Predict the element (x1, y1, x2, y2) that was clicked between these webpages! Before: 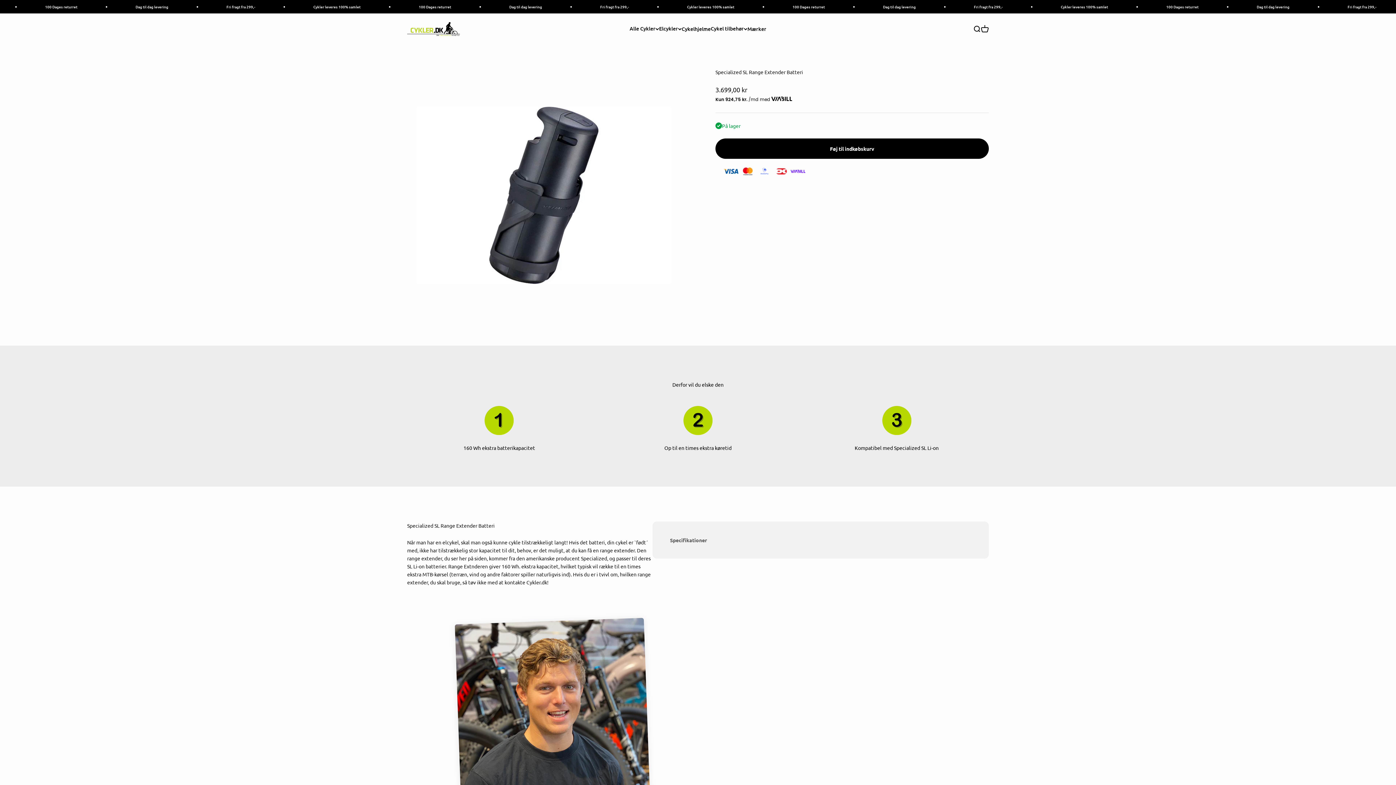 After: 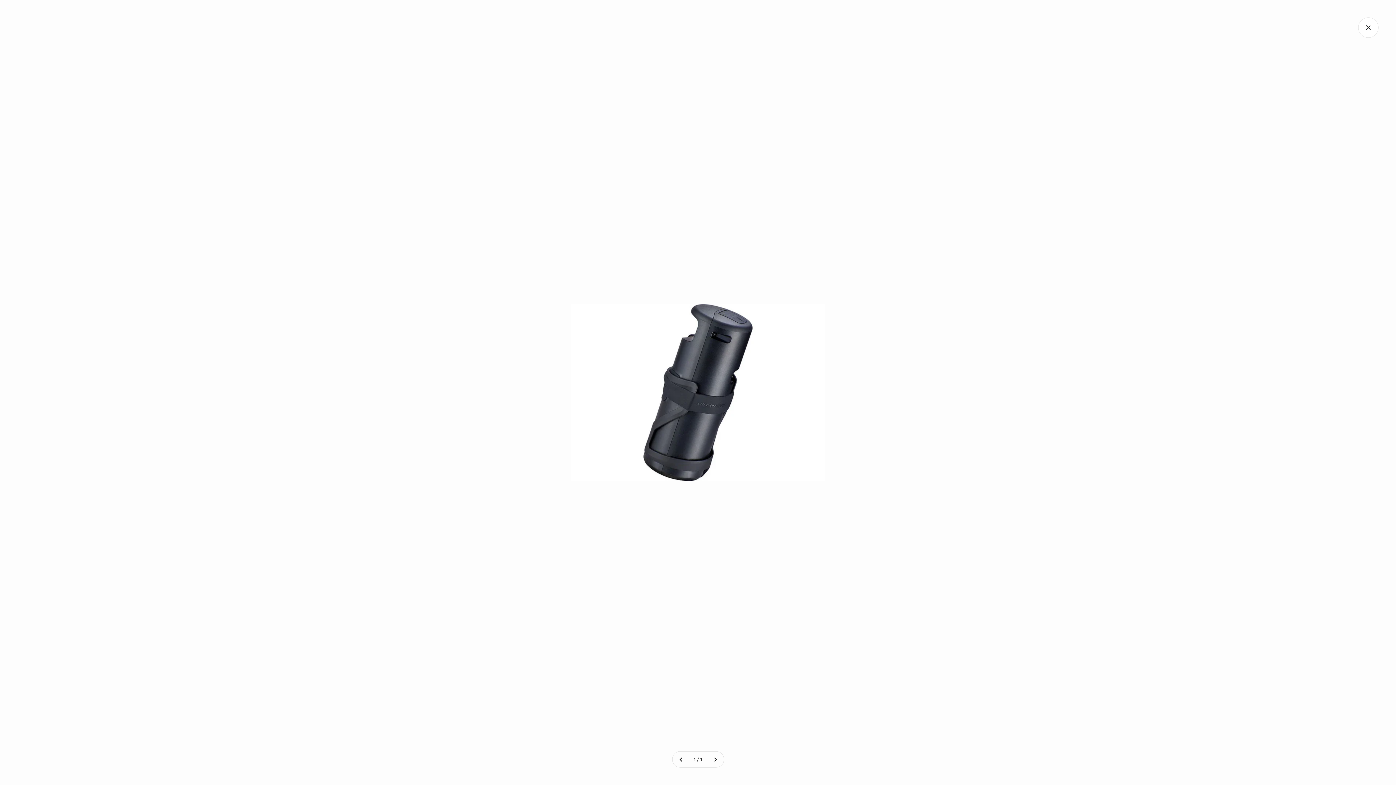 Action: label: Zoom bbox: (409, 295, 425, 311)